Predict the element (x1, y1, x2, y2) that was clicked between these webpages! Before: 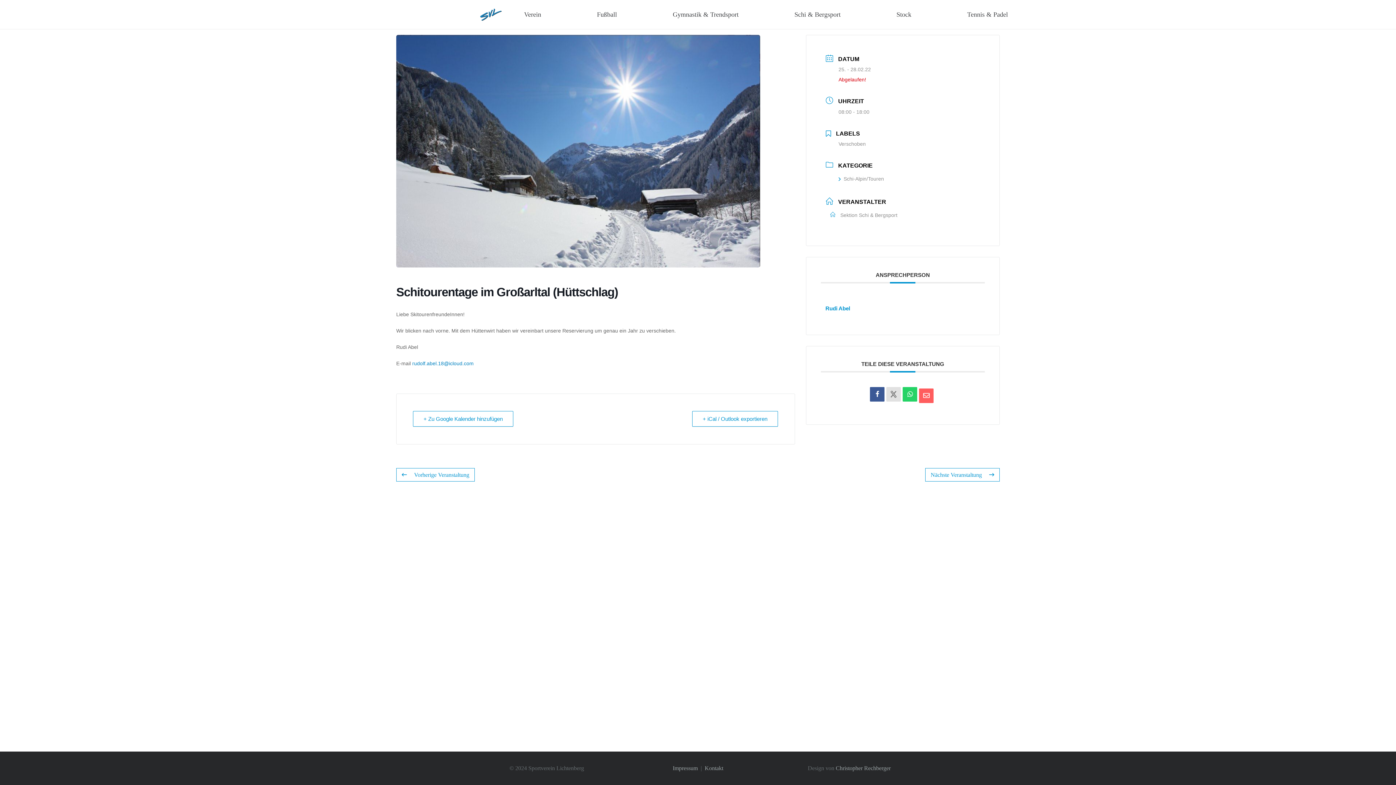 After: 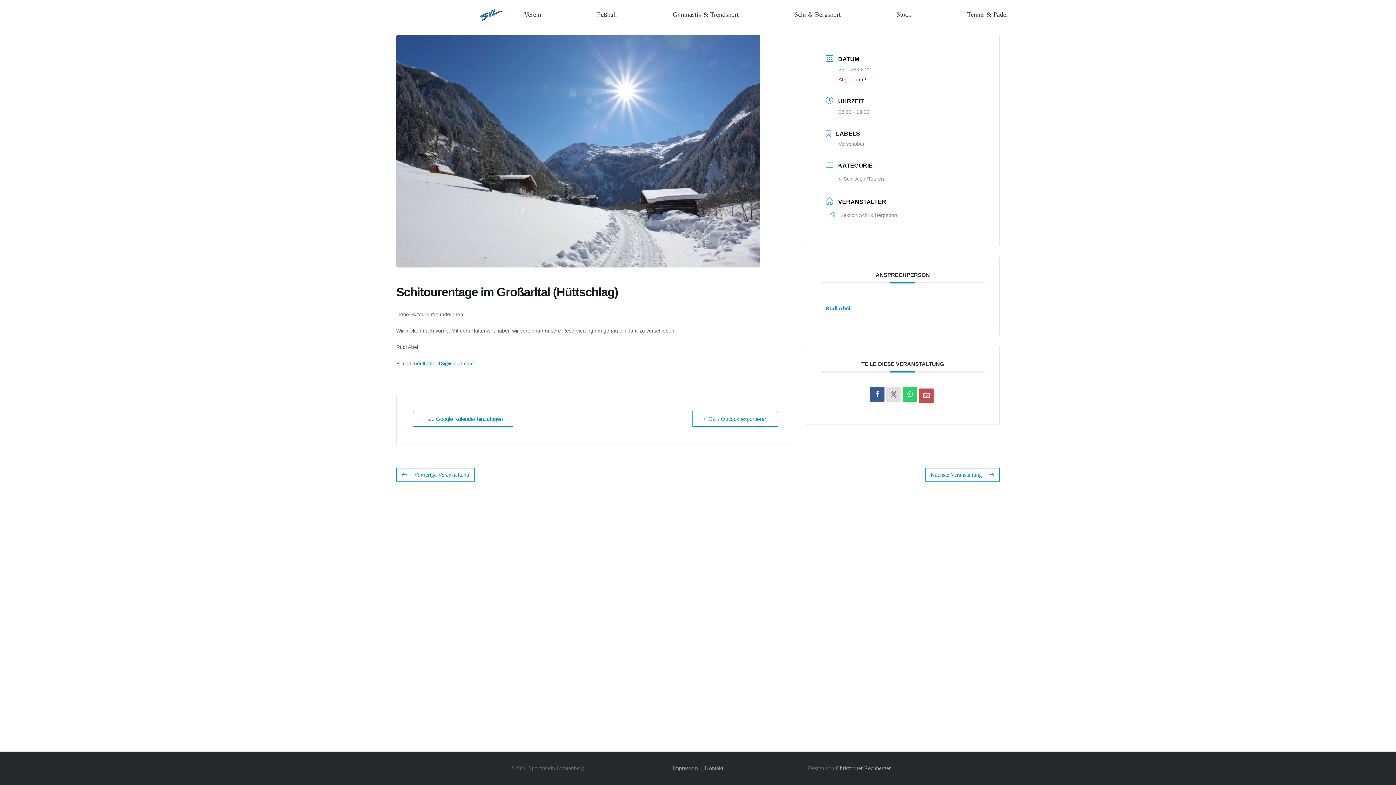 Action: bbox: (919, 388, 933, 403)